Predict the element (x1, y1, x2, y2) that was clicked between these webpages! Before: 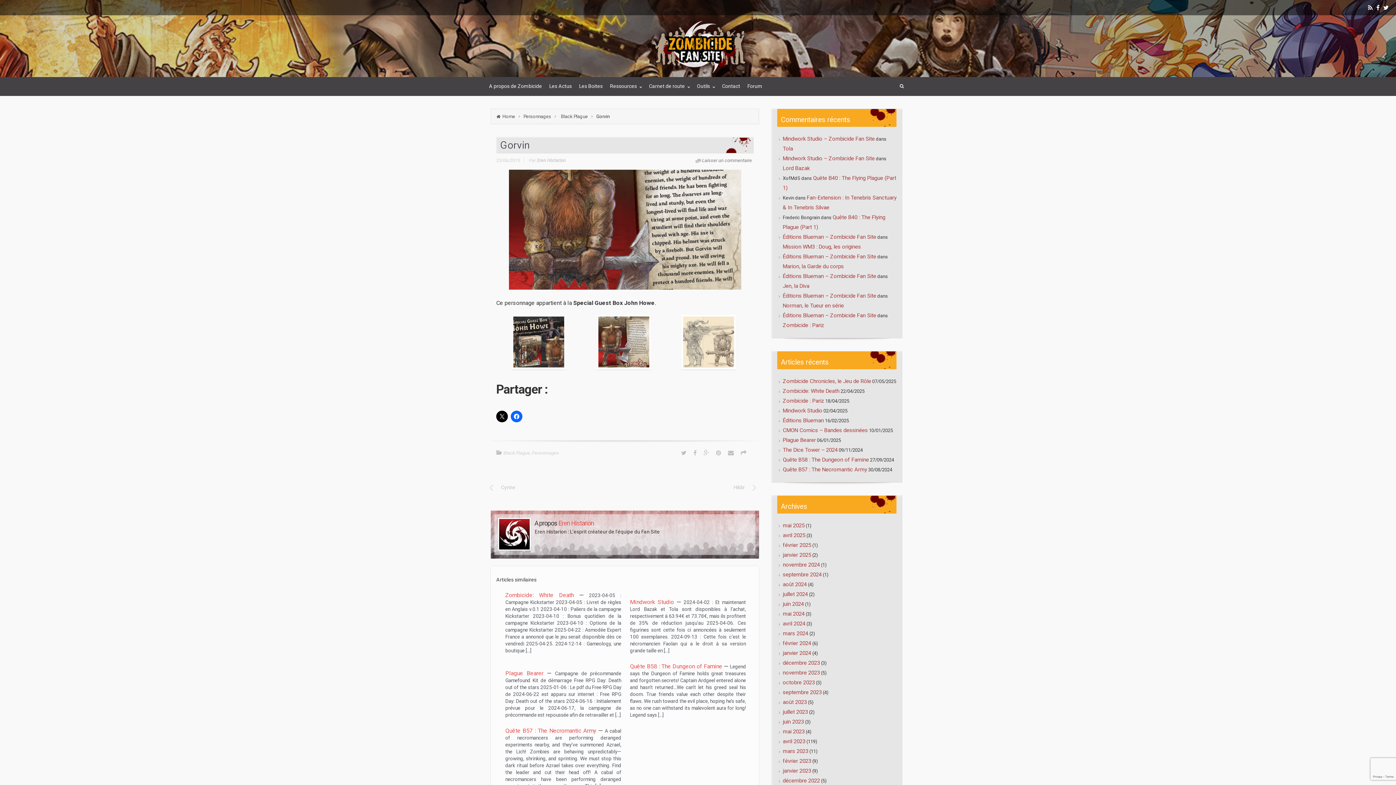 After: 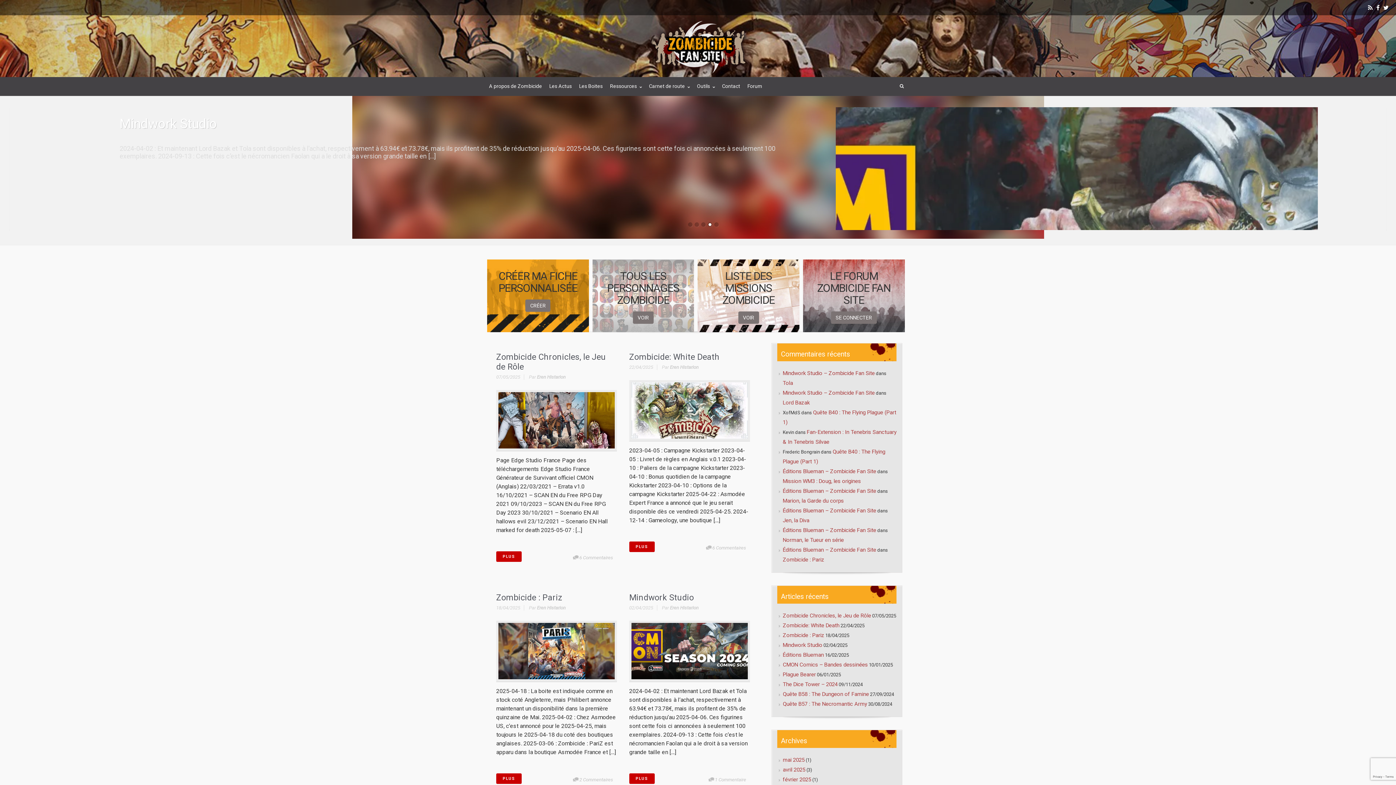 Action: bbox: (496, 113, 518, 119) label: Home